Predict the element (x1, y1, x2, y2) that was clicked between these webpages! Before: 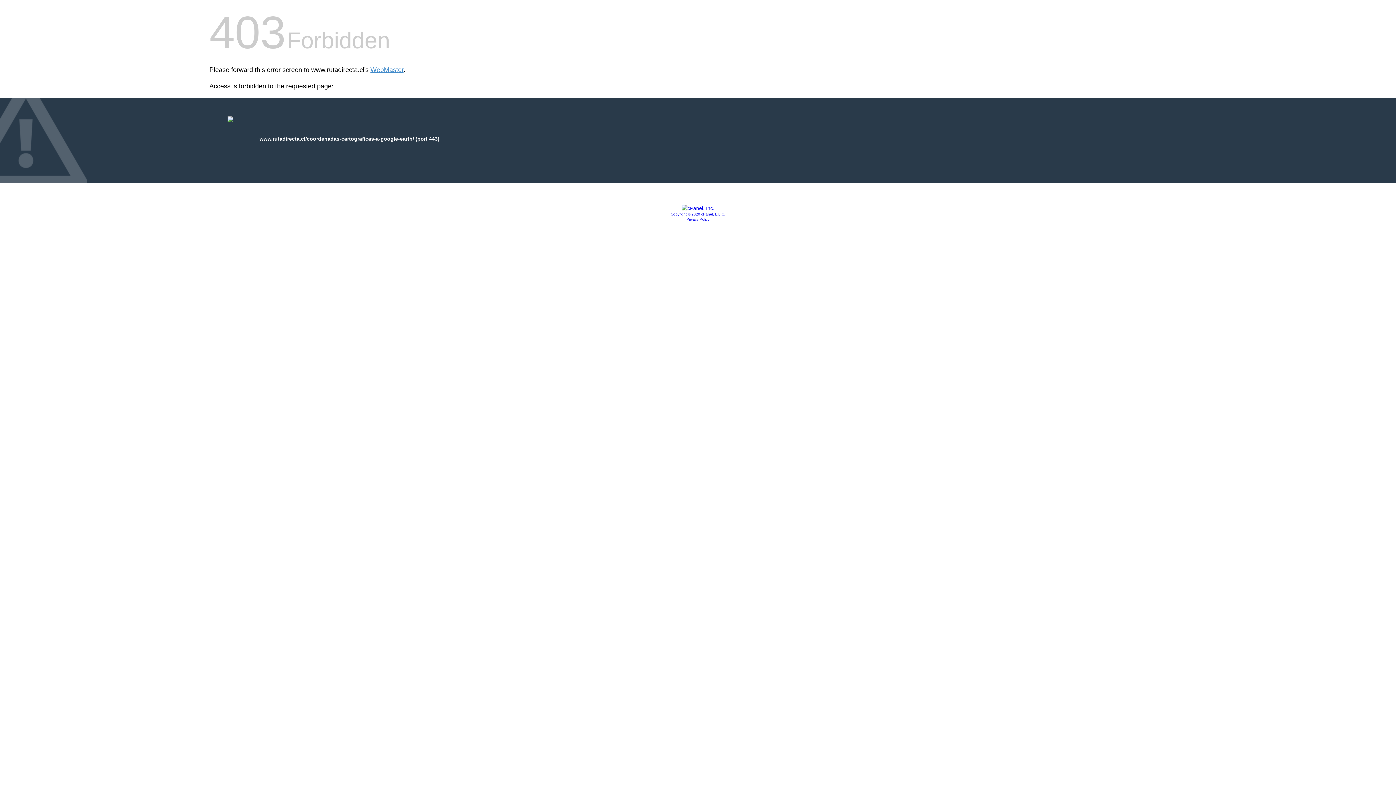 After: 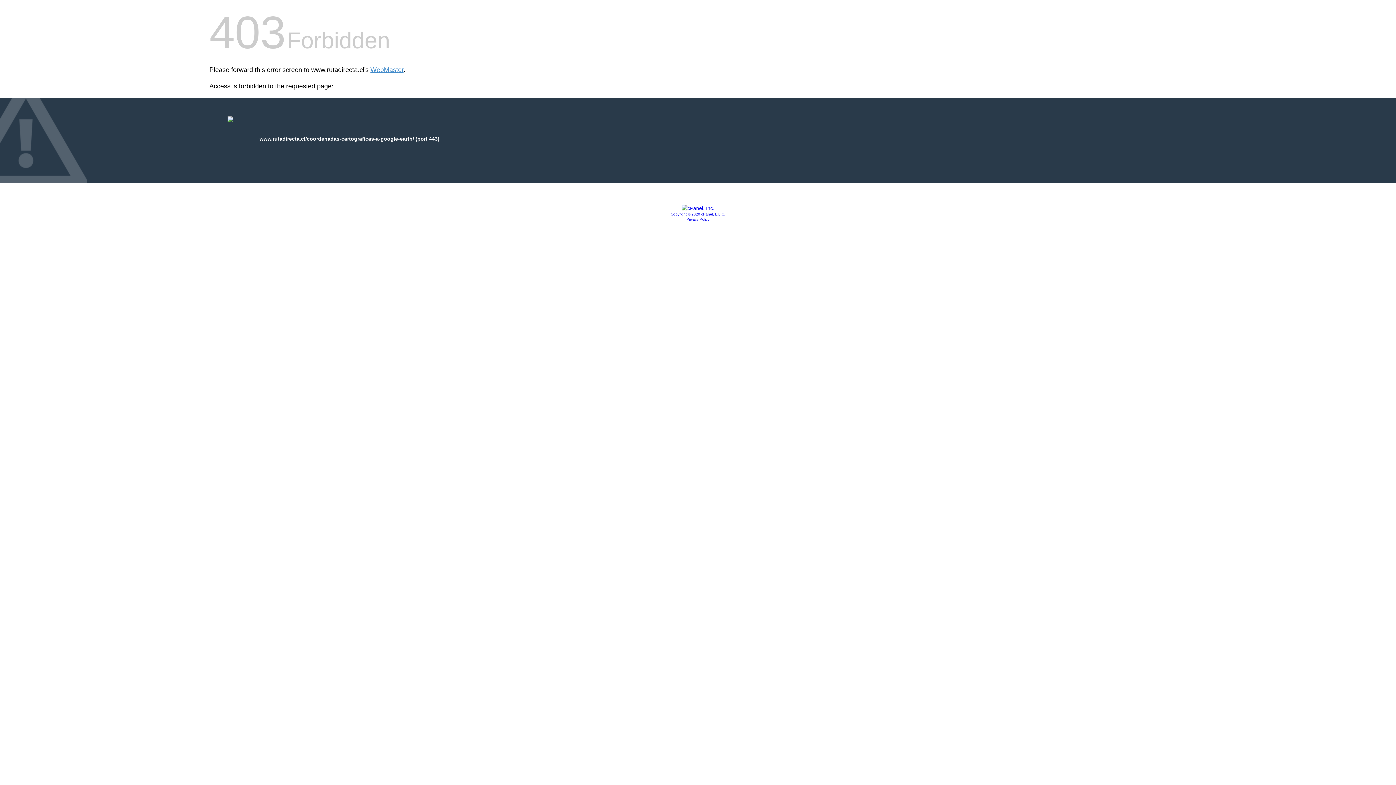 Action: bbox: (670, 212, 725, 216) label: Copyright © 2020 cPanel, L.L.C.